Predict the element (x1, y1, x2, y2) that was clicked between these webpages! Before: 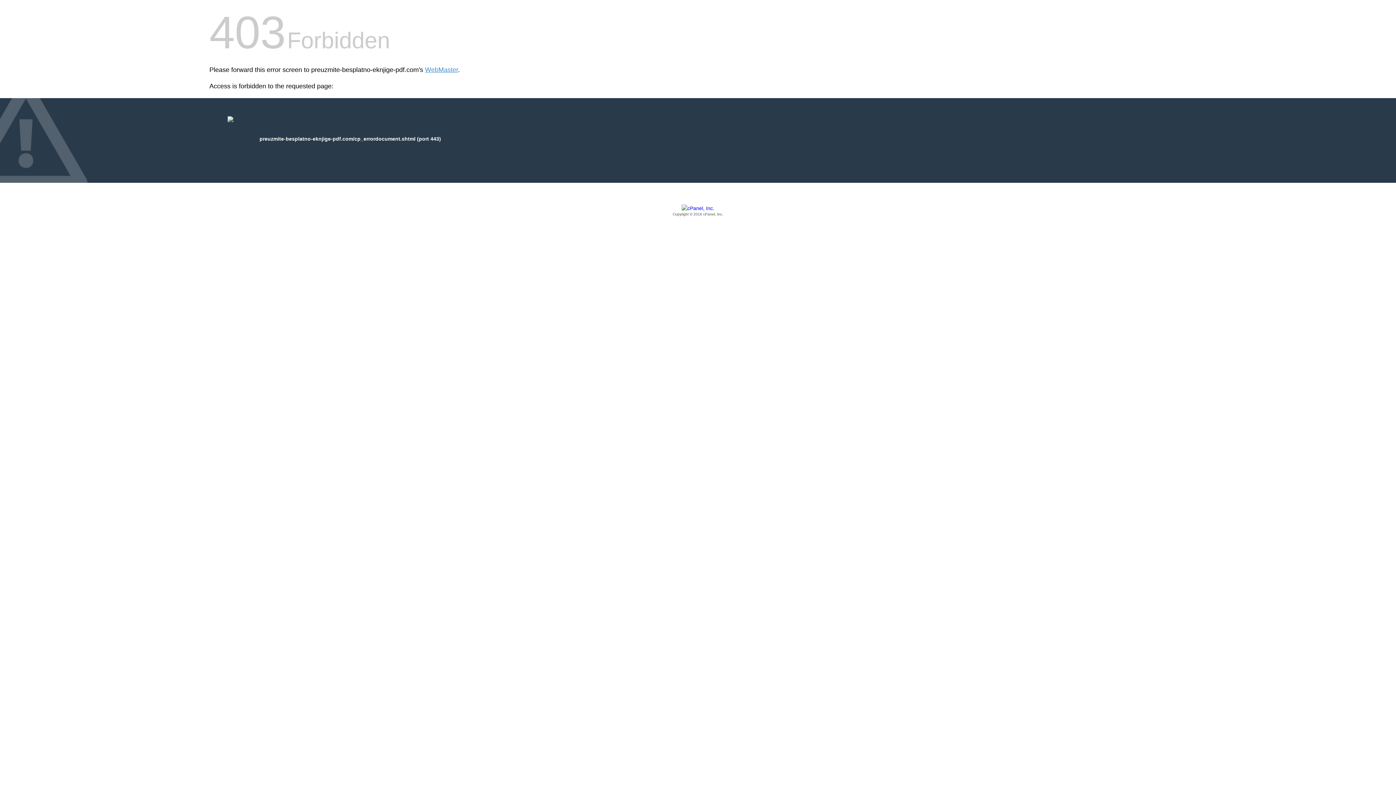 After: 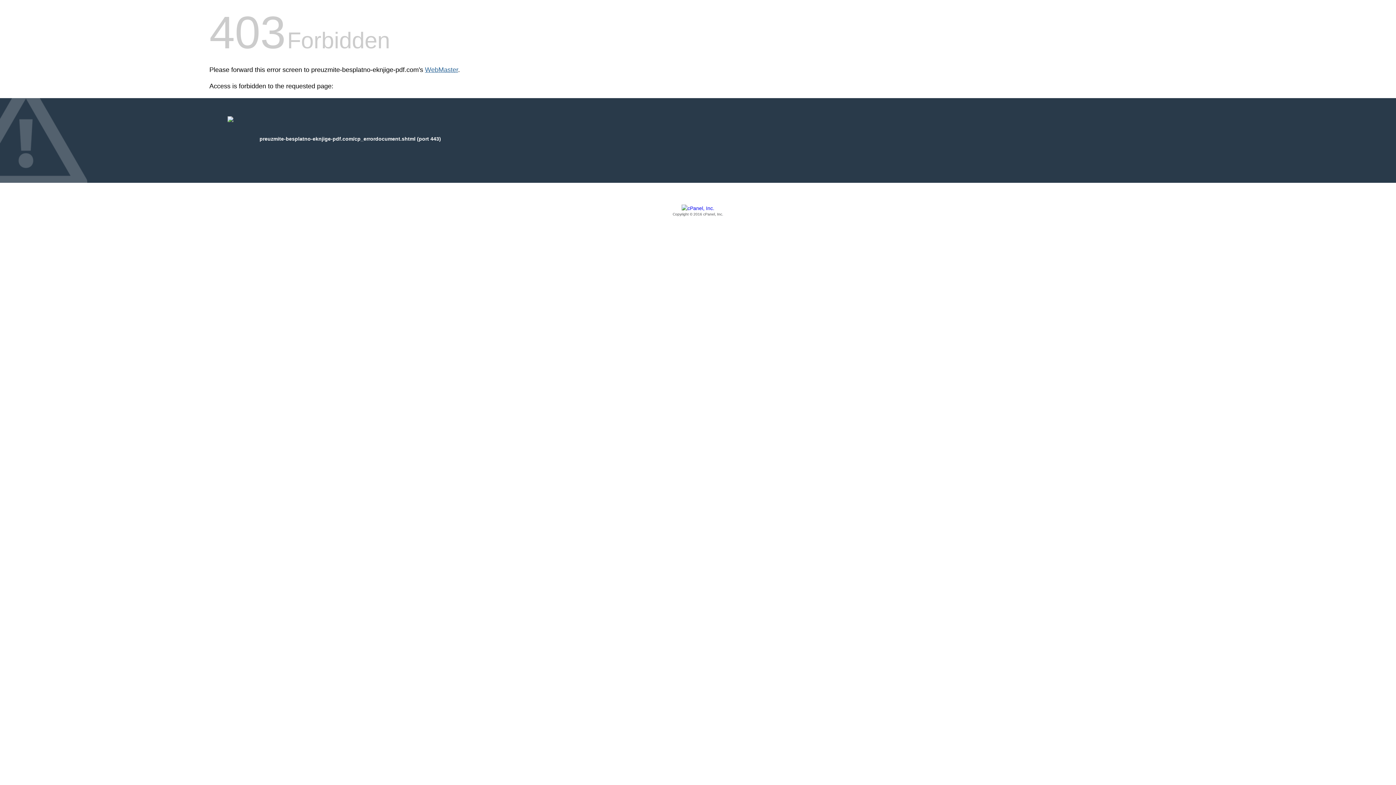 Action: bbox: (425, 66, 458, 73) label: WebMaster